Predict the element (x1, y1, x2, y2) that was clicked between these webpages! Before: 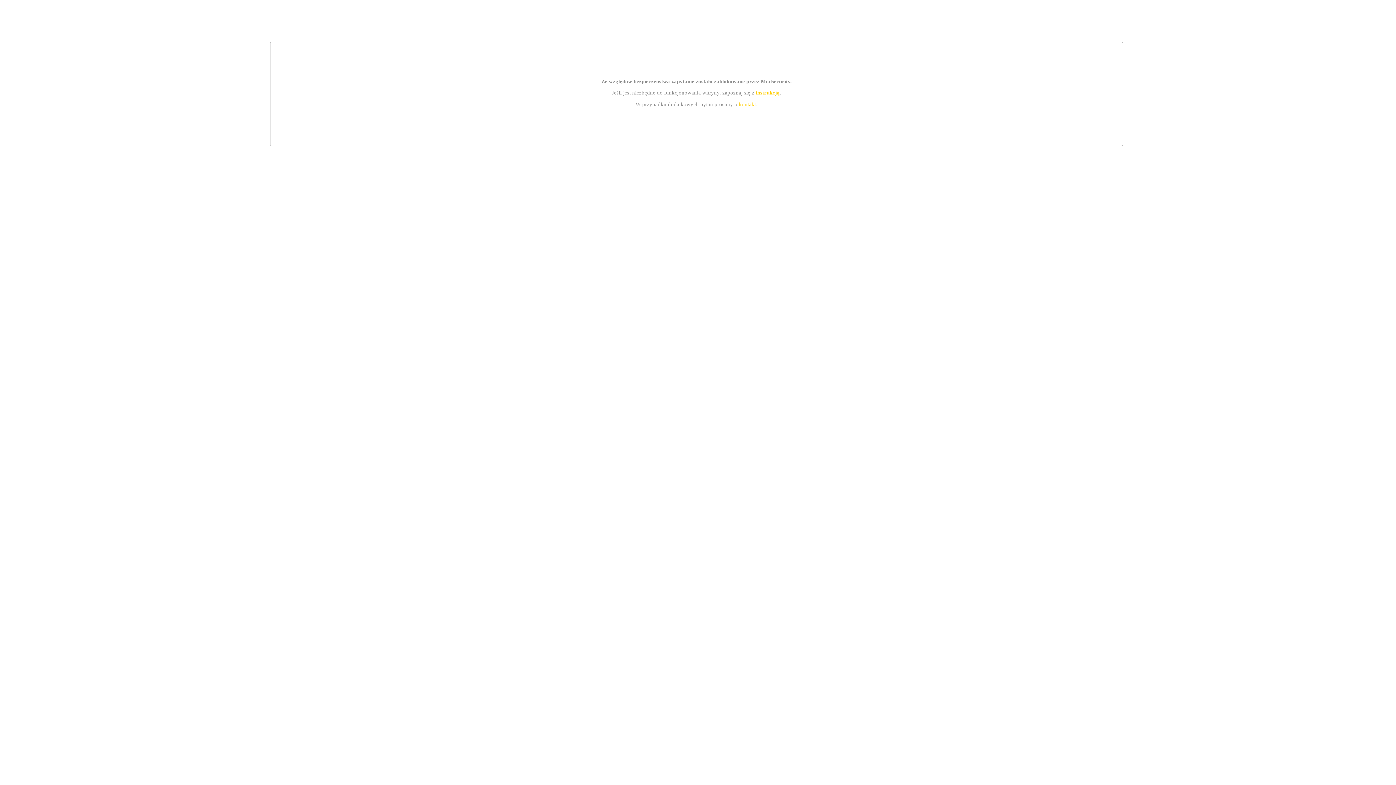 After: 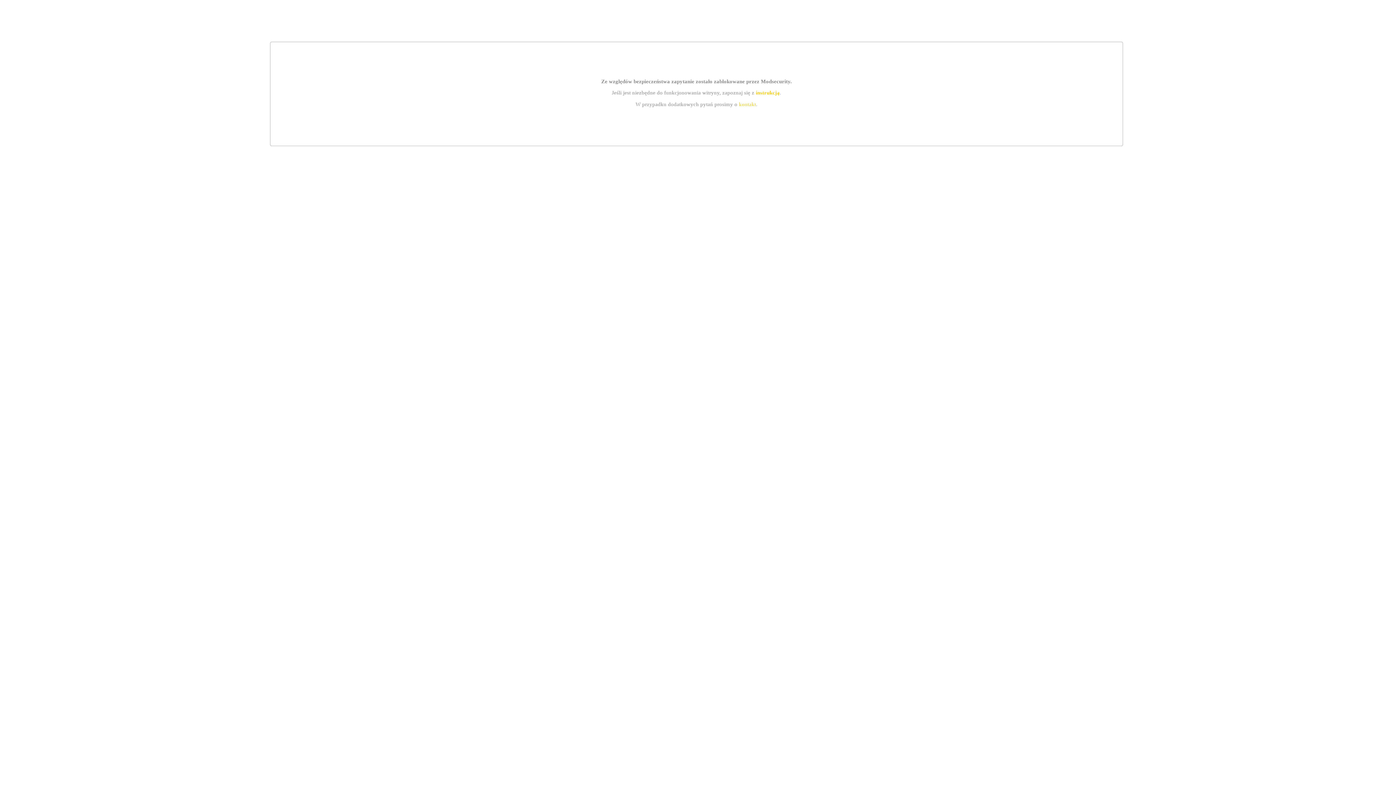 Action: bbox: (739, 101, 756, 107) label: kontakt